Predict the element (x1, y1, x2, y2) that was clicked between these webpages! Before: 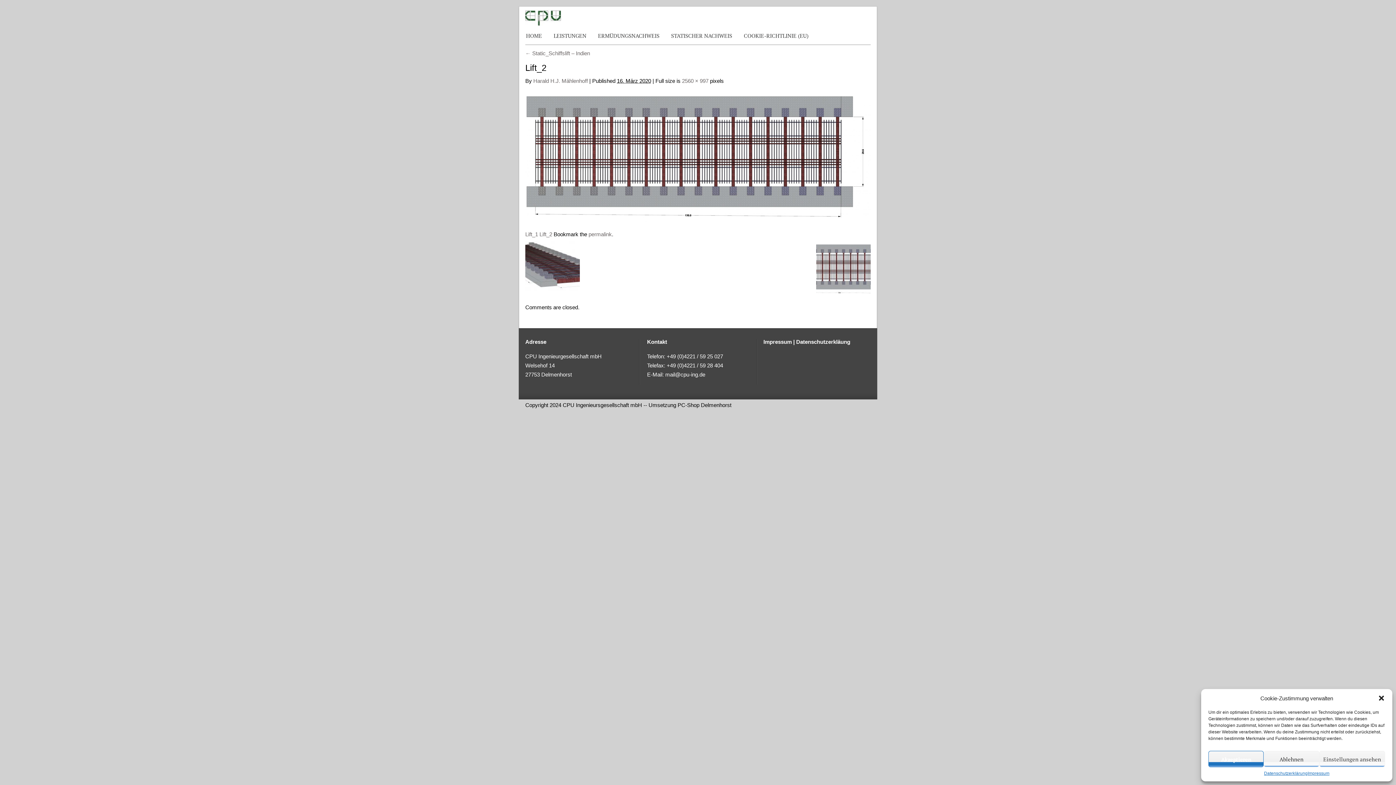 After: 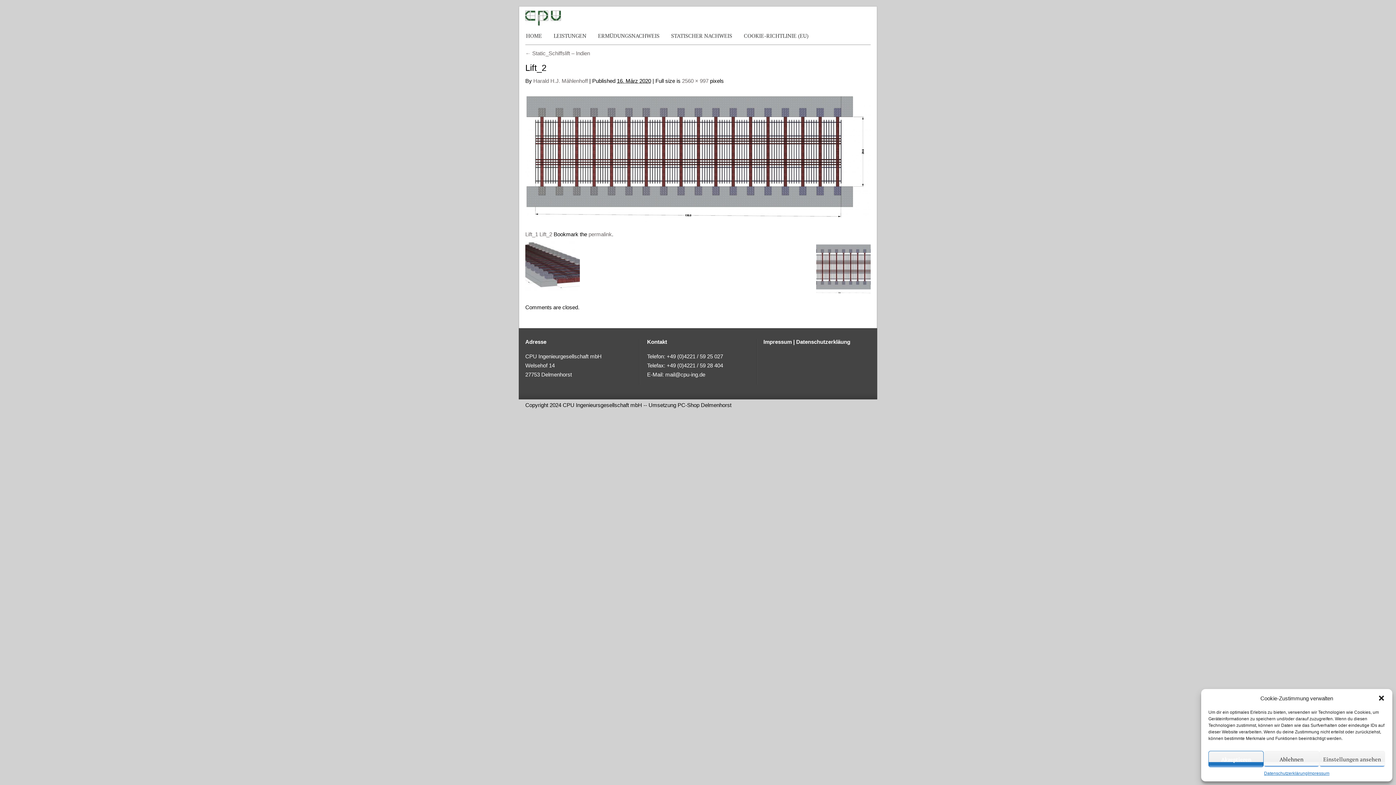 Action: label: permalink bbox: (588, 231, 612, 237)